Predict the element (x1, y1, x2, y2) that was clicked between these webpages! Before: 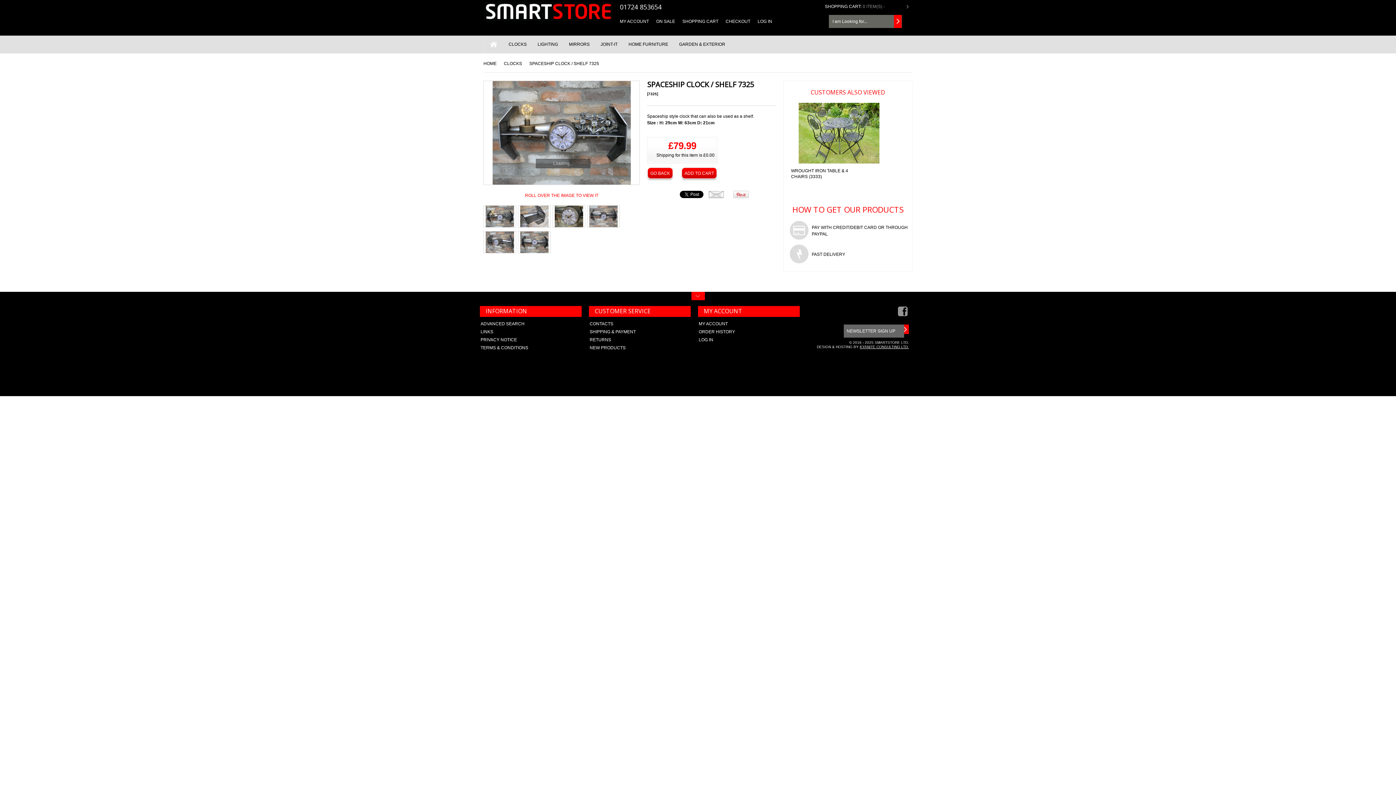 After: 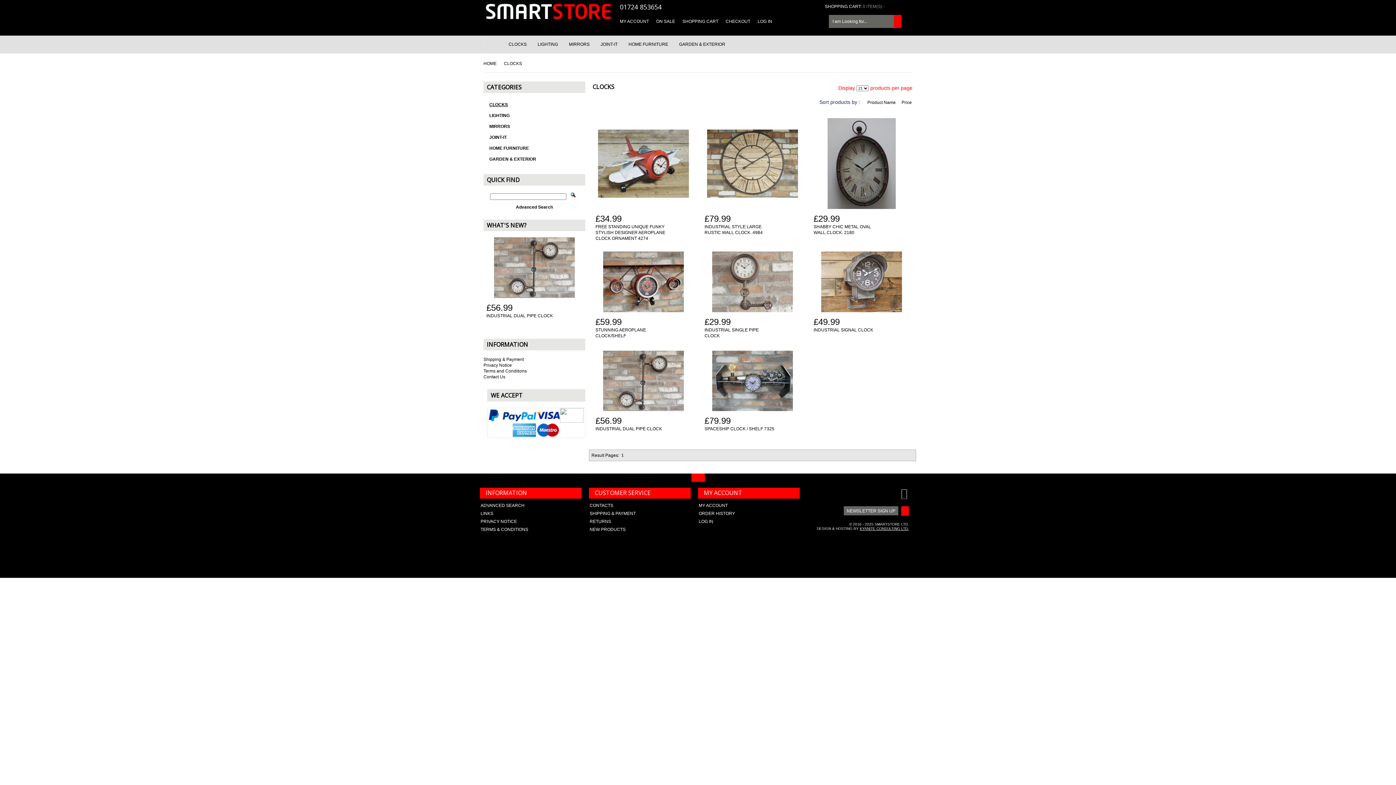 Action: label: CLOCKS bbox: (504, 61, 525, 66)